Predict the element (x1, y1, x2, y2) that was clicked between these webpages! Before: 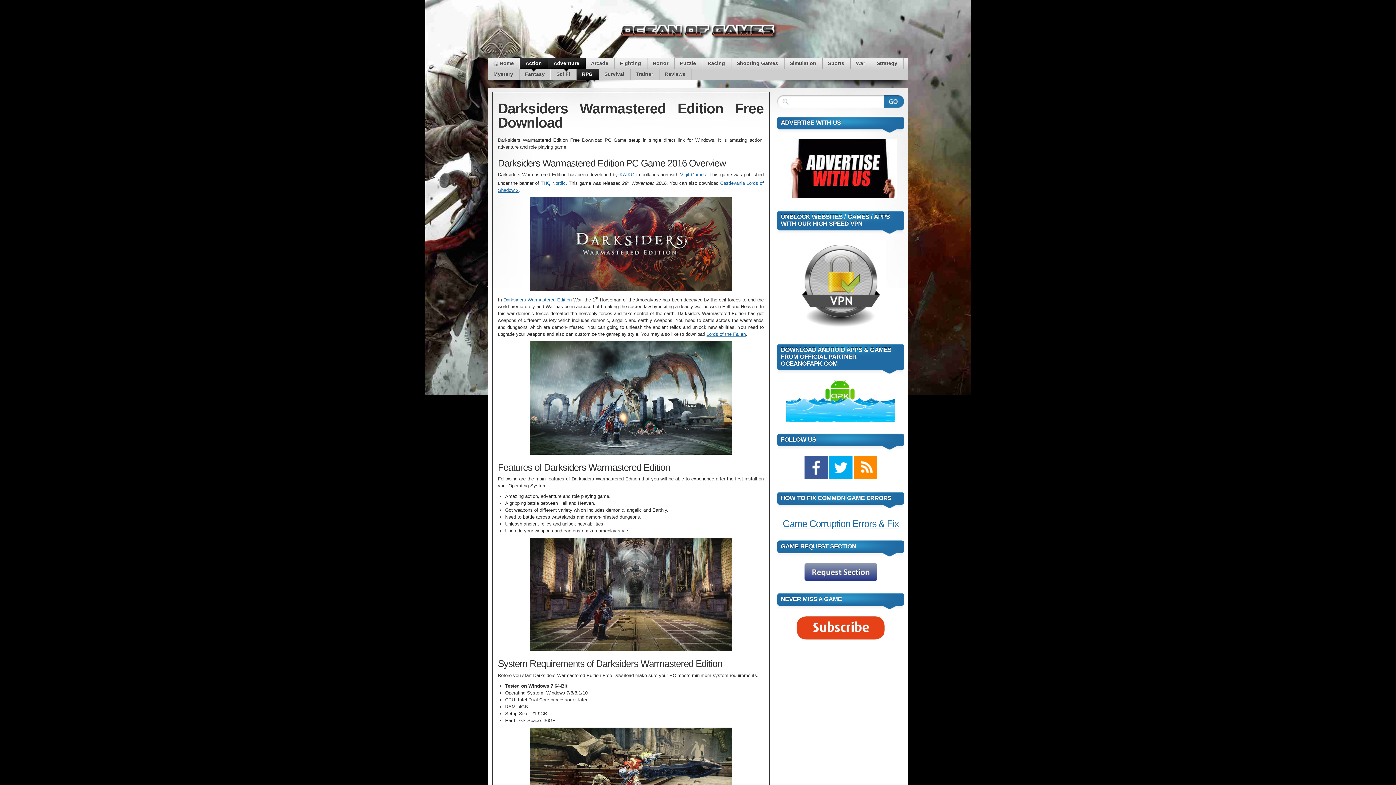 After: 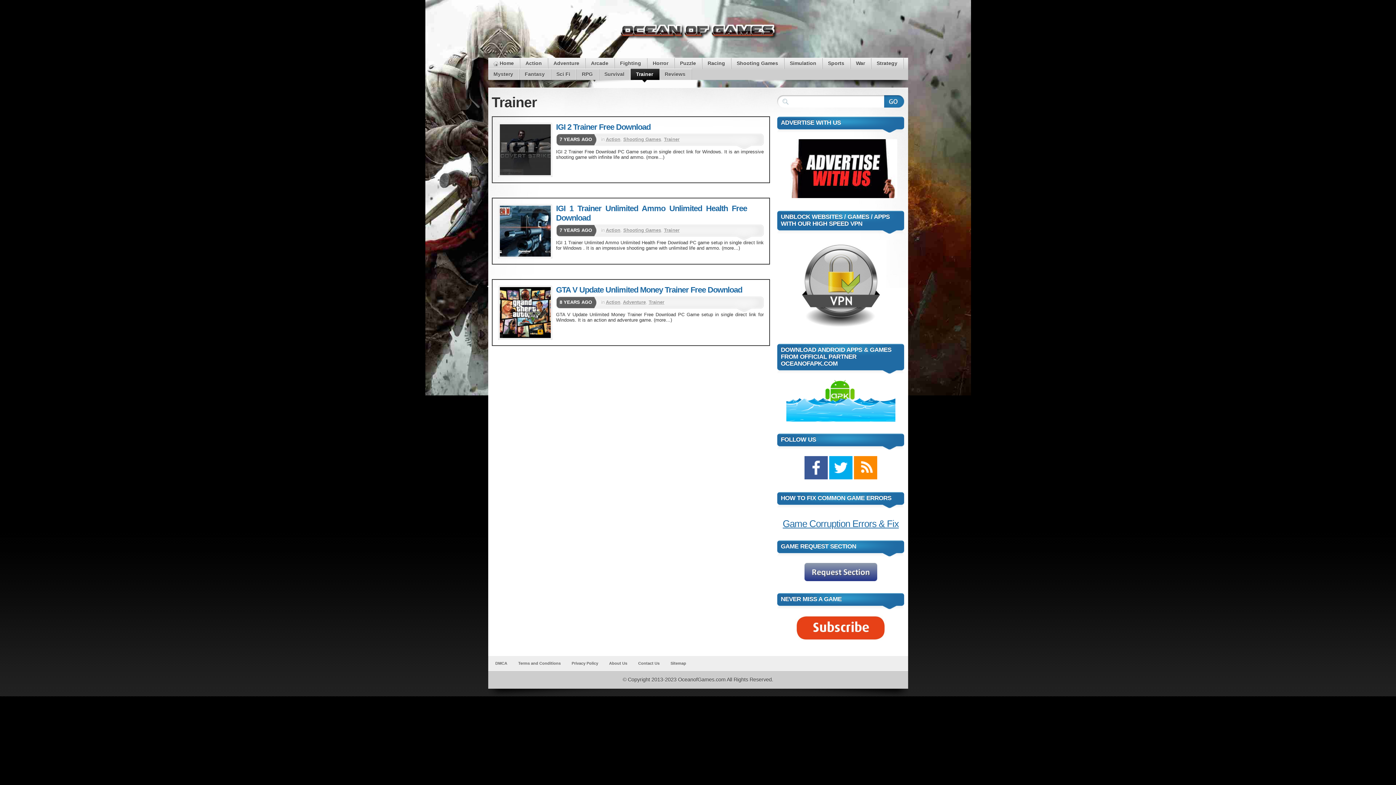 Action: bbox: (630, 69, 658, 80) label: Trainer